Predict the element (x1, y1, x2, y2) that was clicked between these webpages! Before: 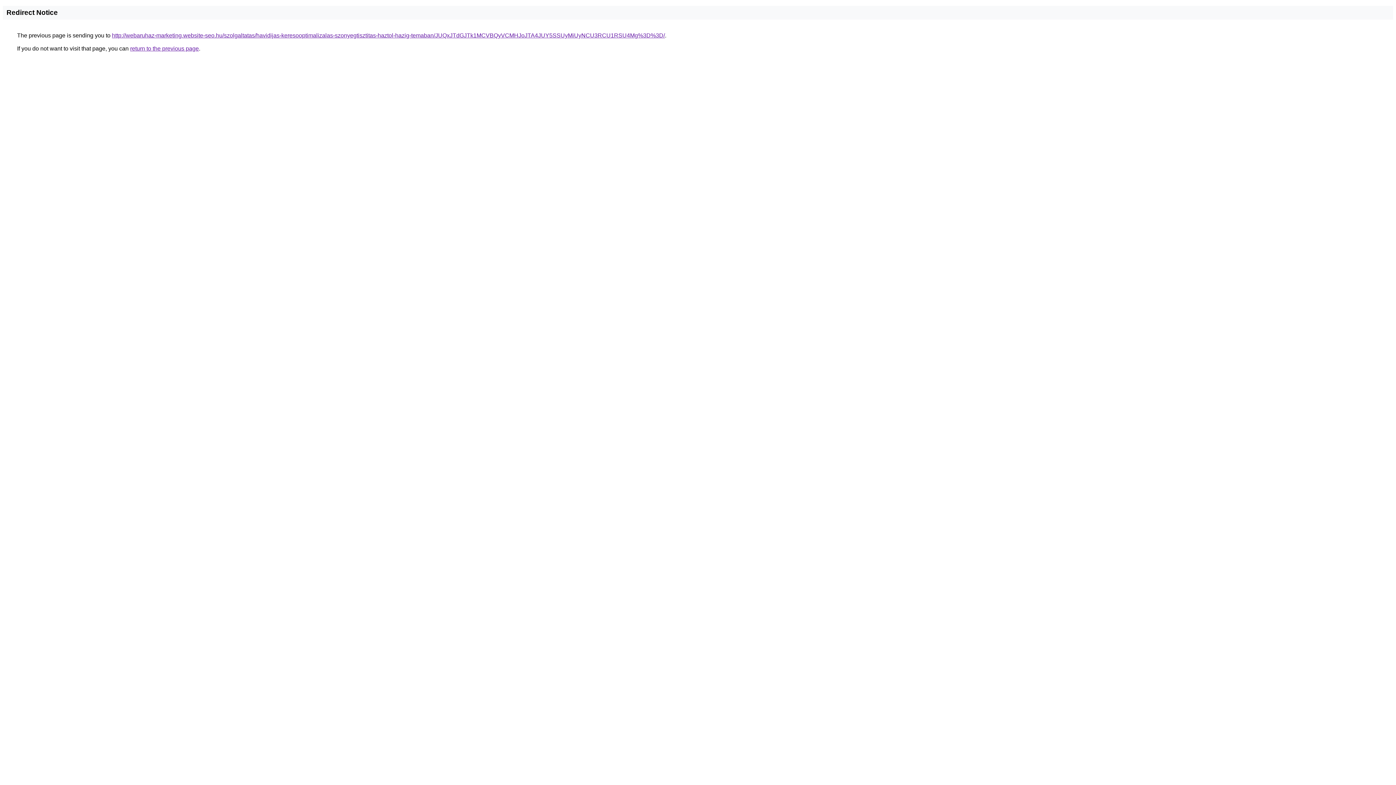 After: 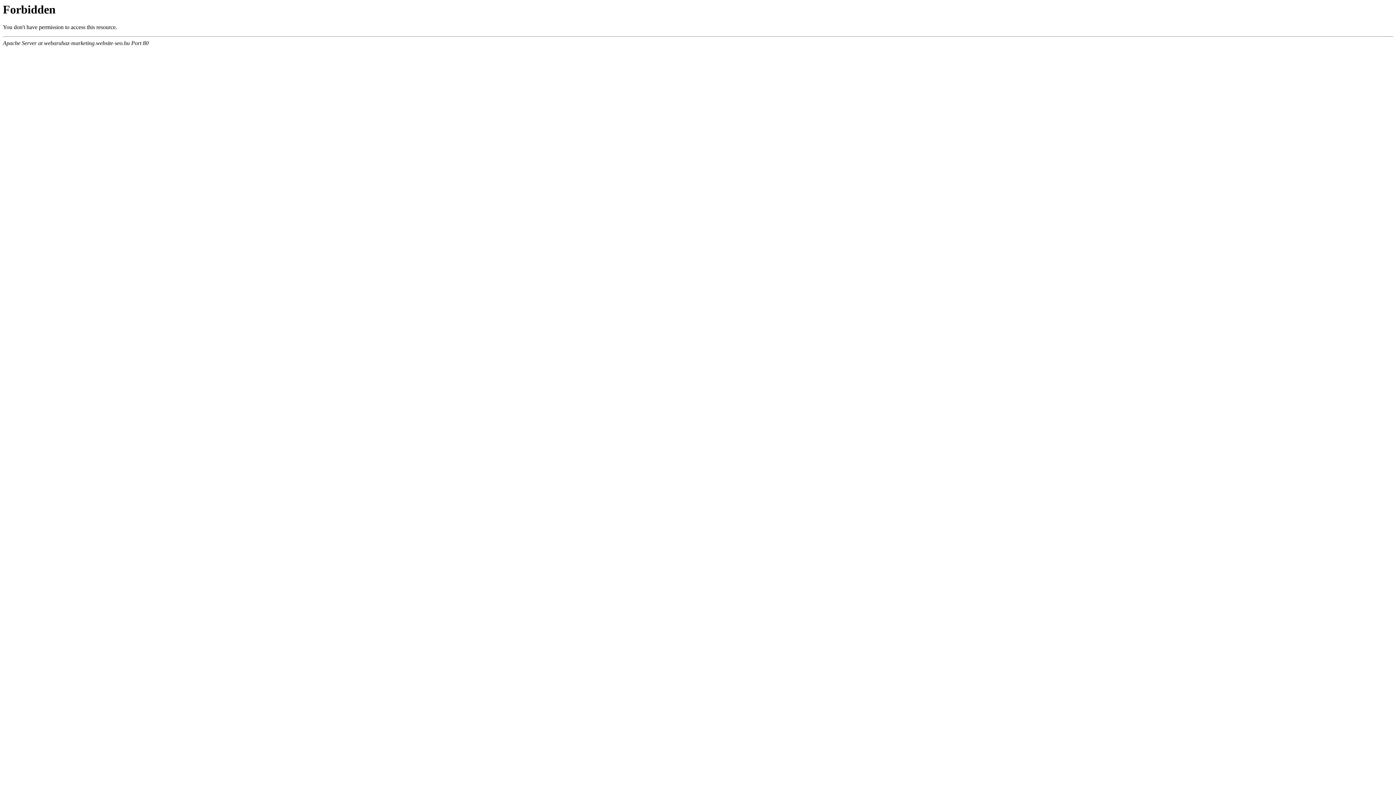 Action: label: http://webaruhaz-marketing.website-seo.hu/szolgaltatas/havidijas-keresooptimalizalas-szonyegtisztitas-haztol-hazig-temaban/JUQxJTdGJTk1MCVBQyVCMHJoJTA4JUY5SSUyMiUyNCU3RCU1RSU4Mg%3D%3D/ bbox: (112, 32, 665, 38)